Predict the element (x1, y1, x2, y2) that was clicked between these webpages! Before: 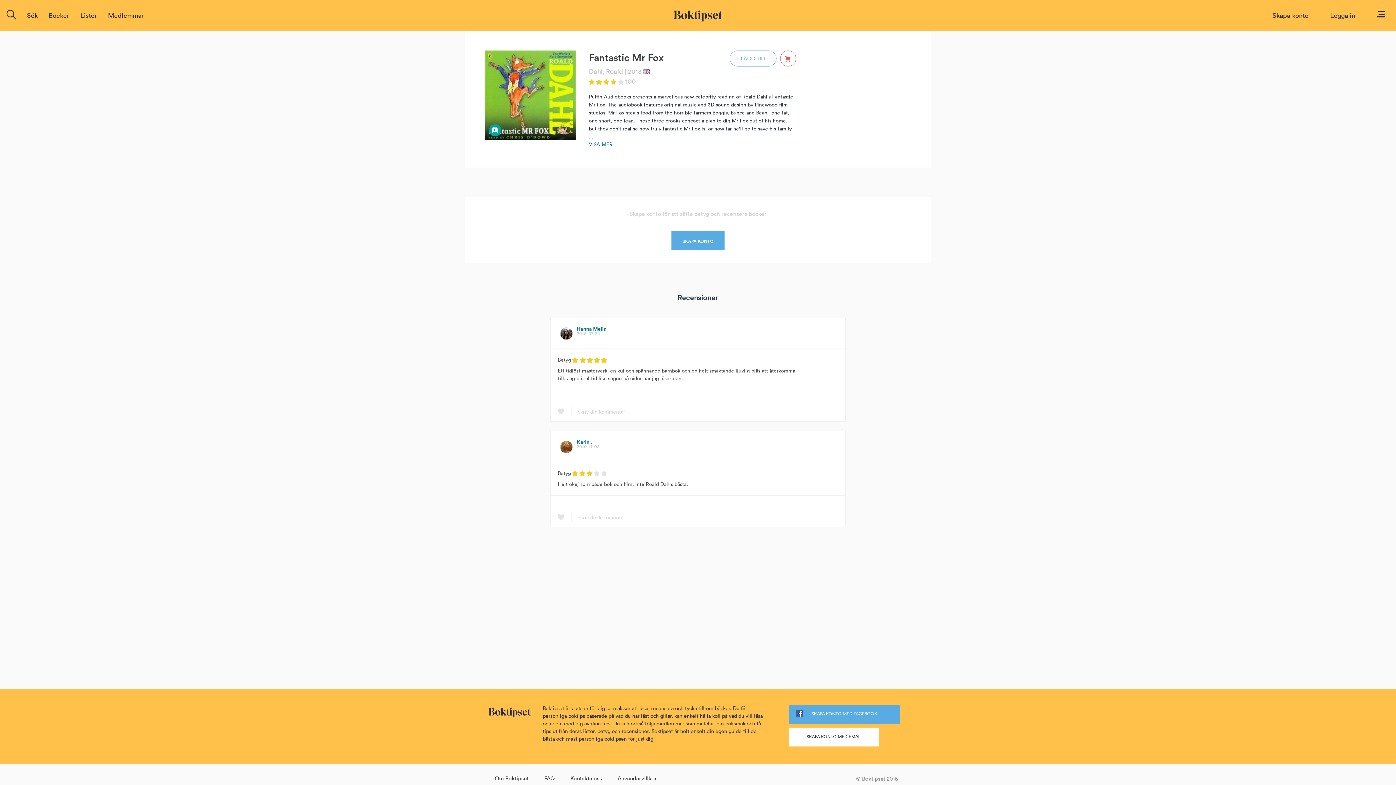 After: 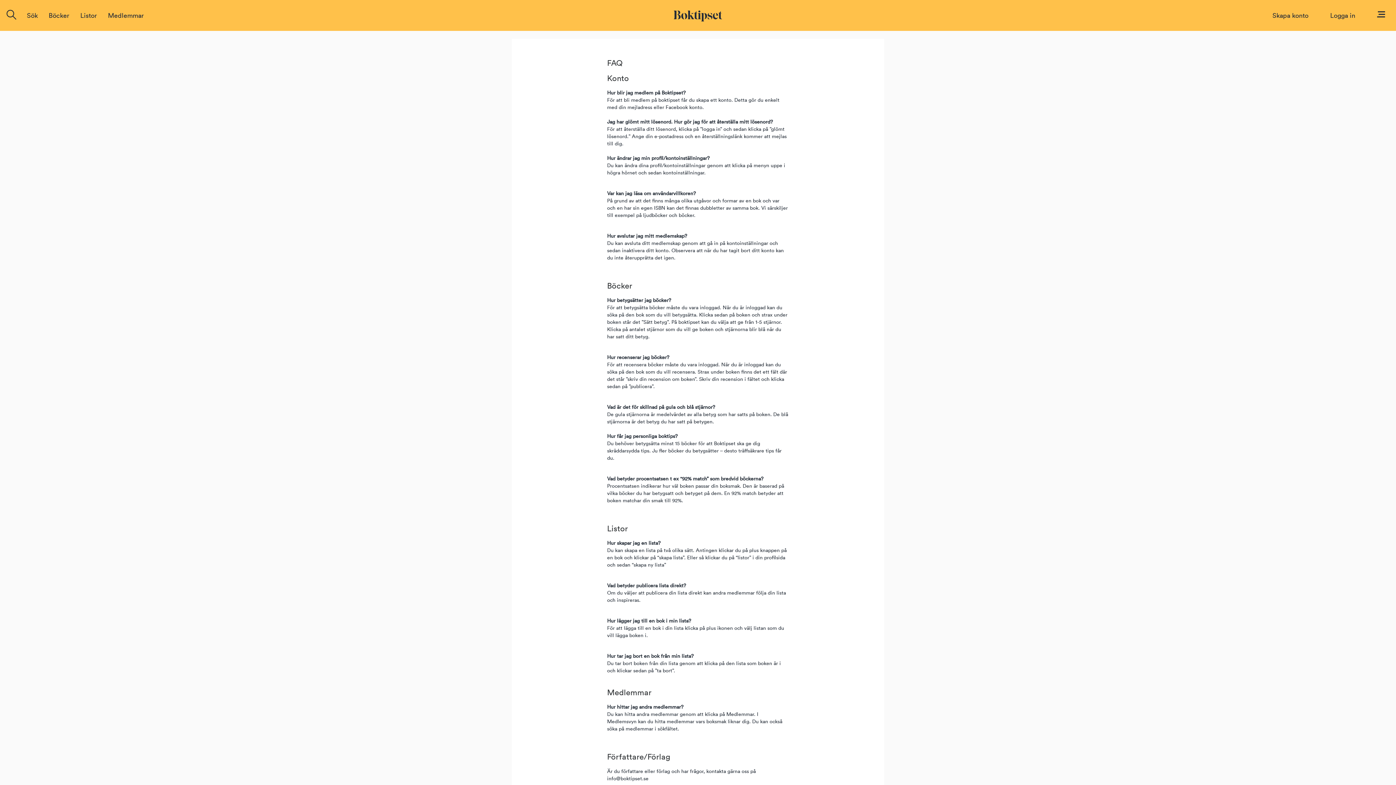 Action: bbox: (544, 775, 554, 782) label: FAQ